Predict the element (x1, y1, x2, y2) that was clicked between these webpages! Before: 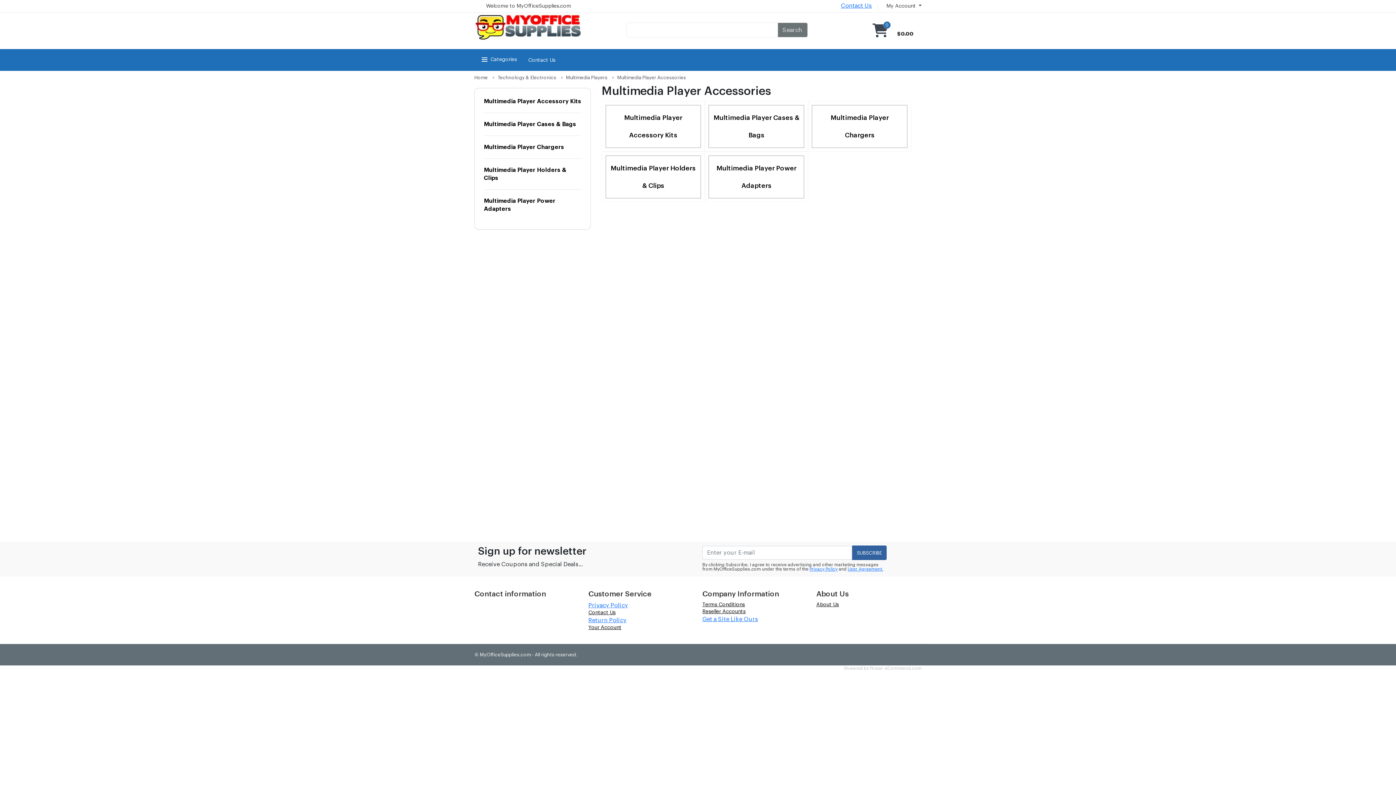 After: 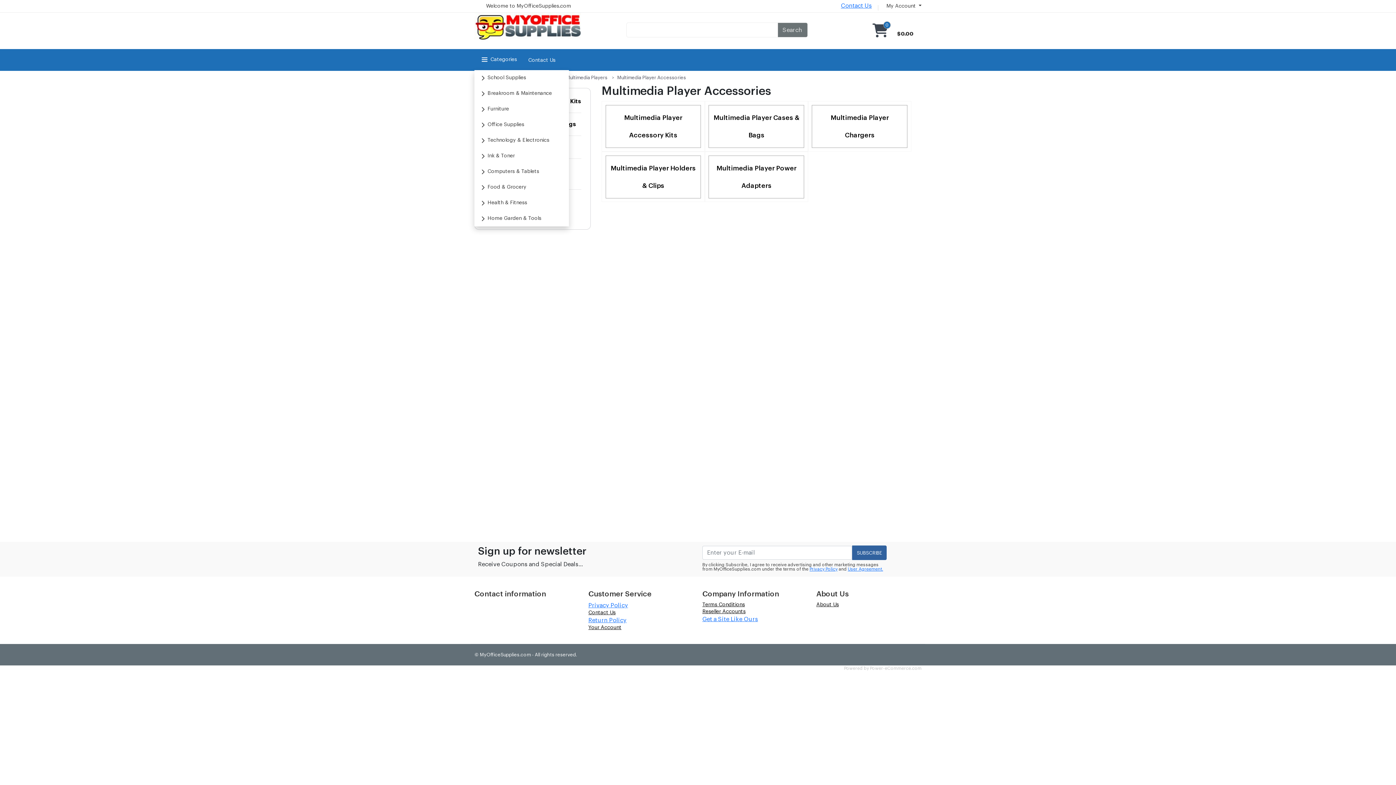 Action: label:  Categories bbox: (474, 49, 522, 70)